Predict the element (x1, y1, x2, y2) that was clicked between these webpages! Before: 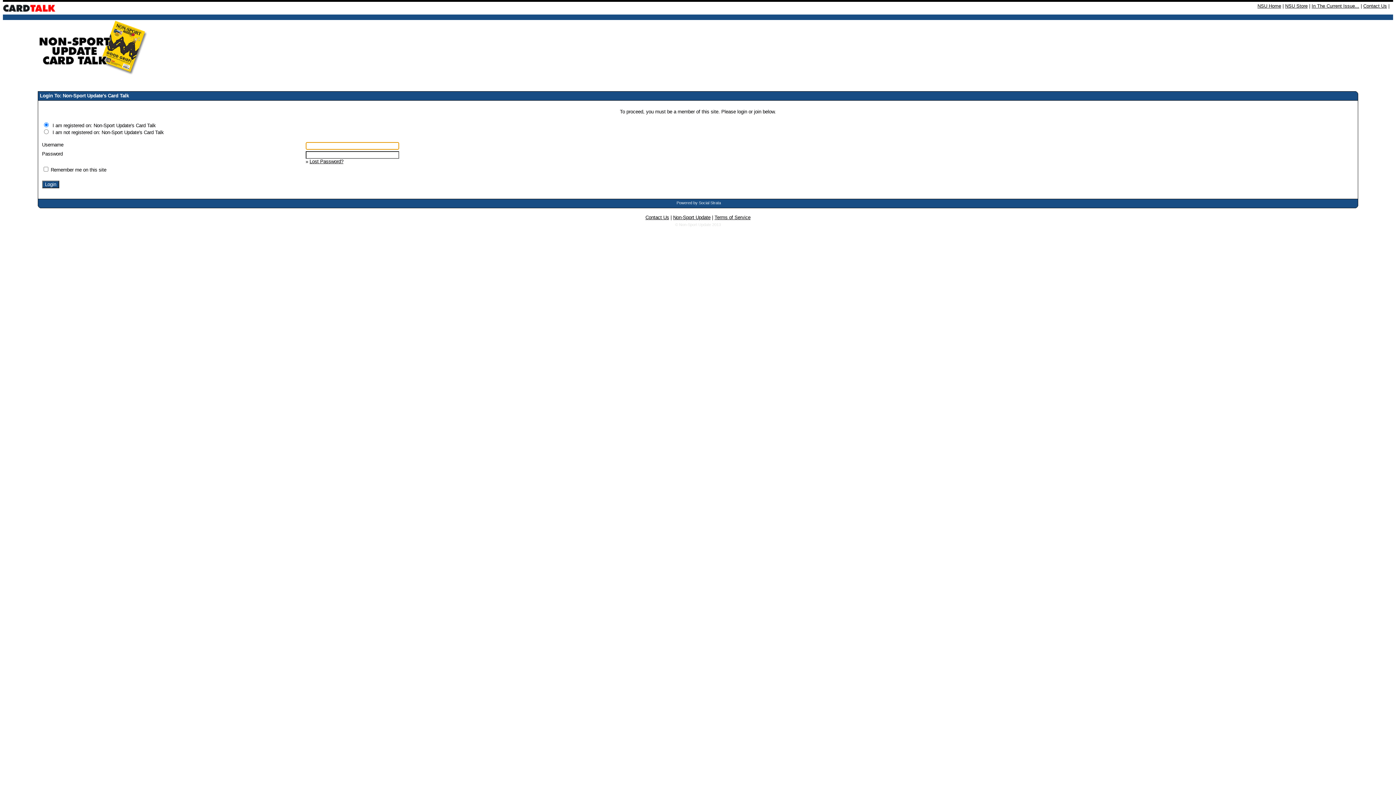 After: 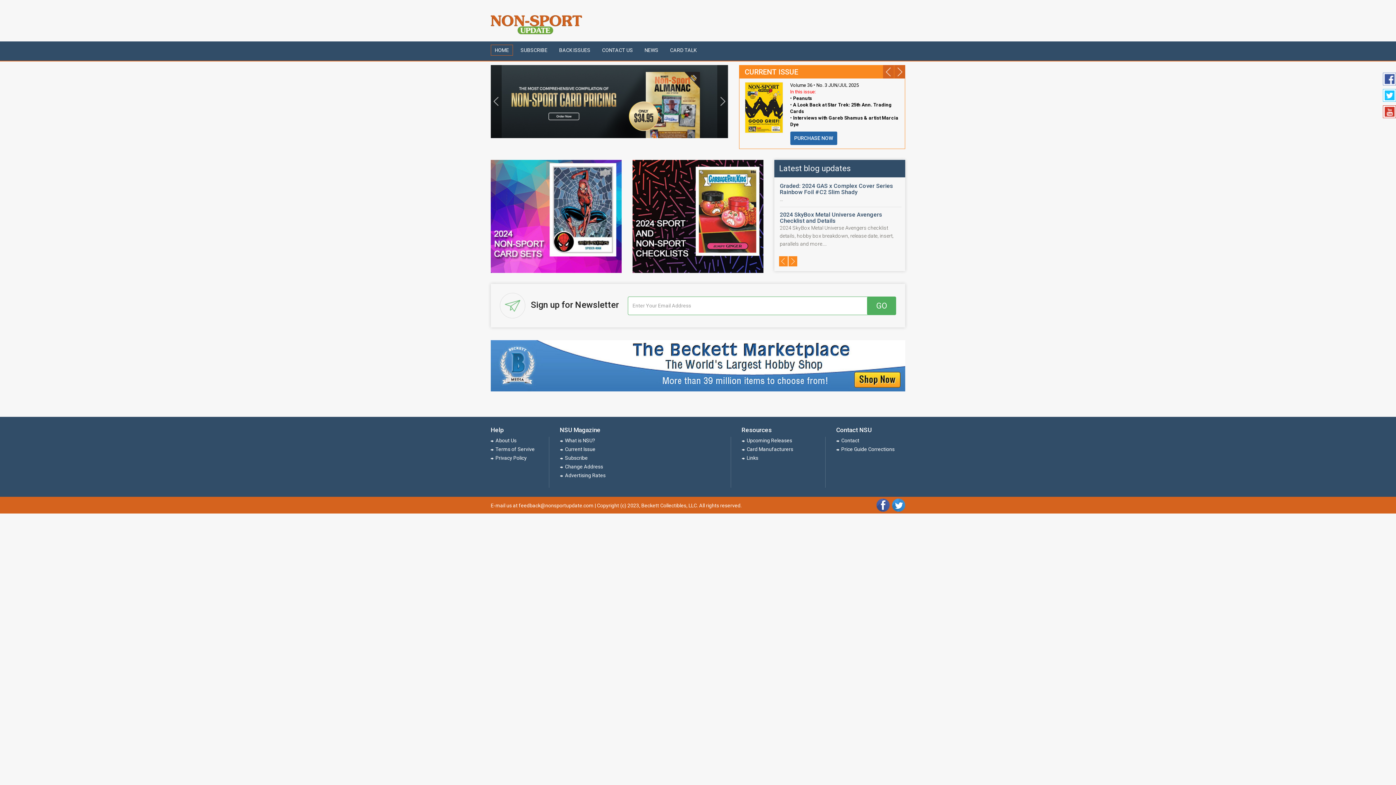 Action: label: NSU Home bbox: (1257, 3, 1281, 8)